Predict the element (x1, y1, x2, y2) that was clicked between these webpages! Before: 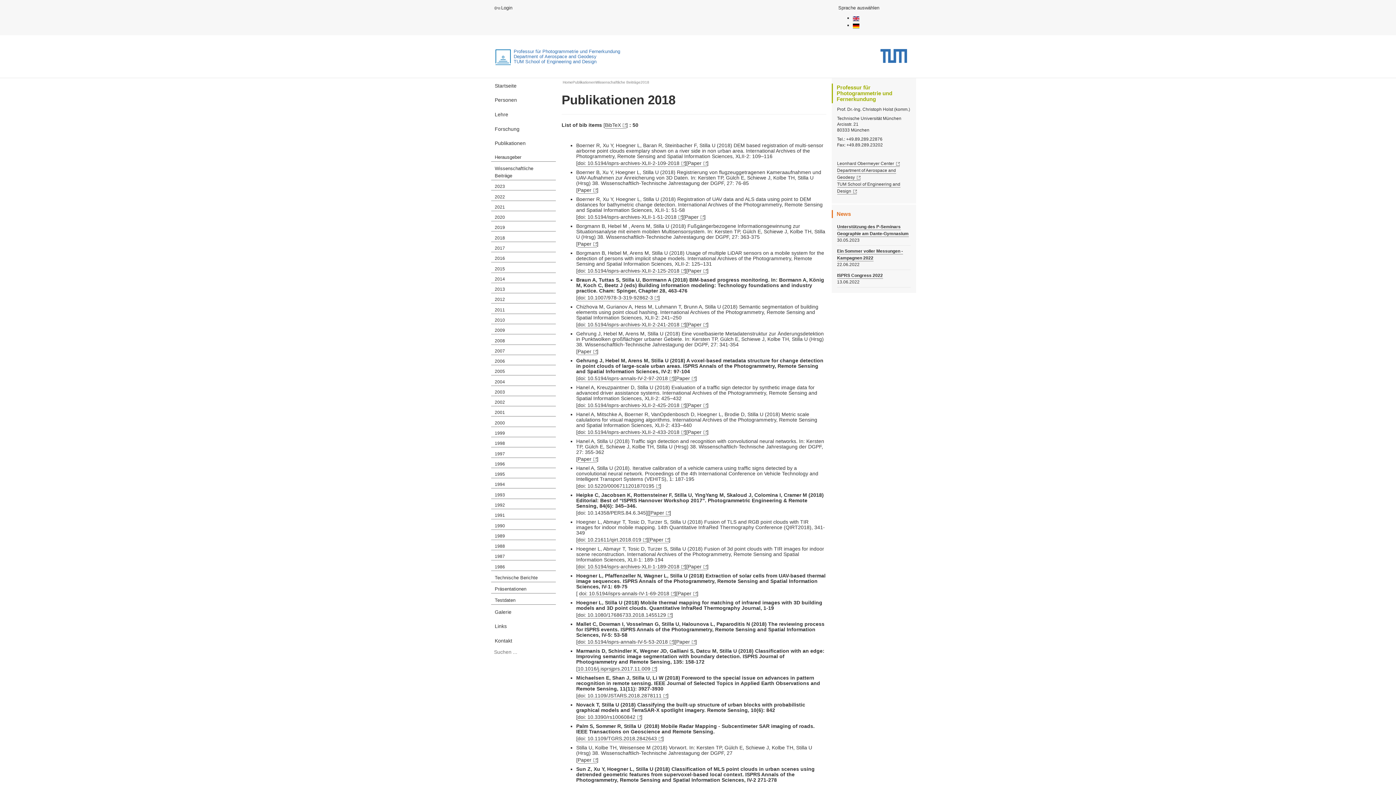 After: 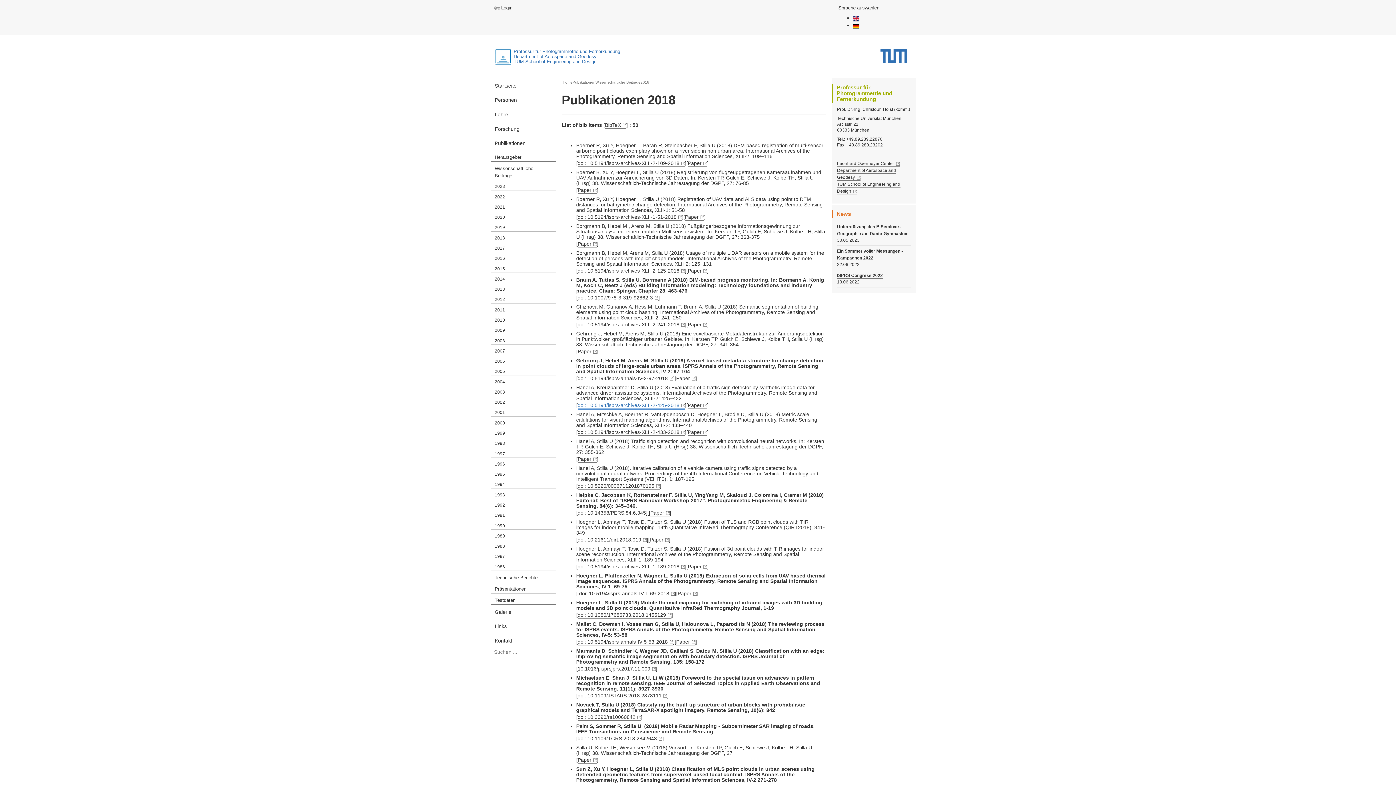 Action: bbox: (577, 402, 685, 409) label: doi: 10.5194/isprs-archives-XLII-2-425-2018